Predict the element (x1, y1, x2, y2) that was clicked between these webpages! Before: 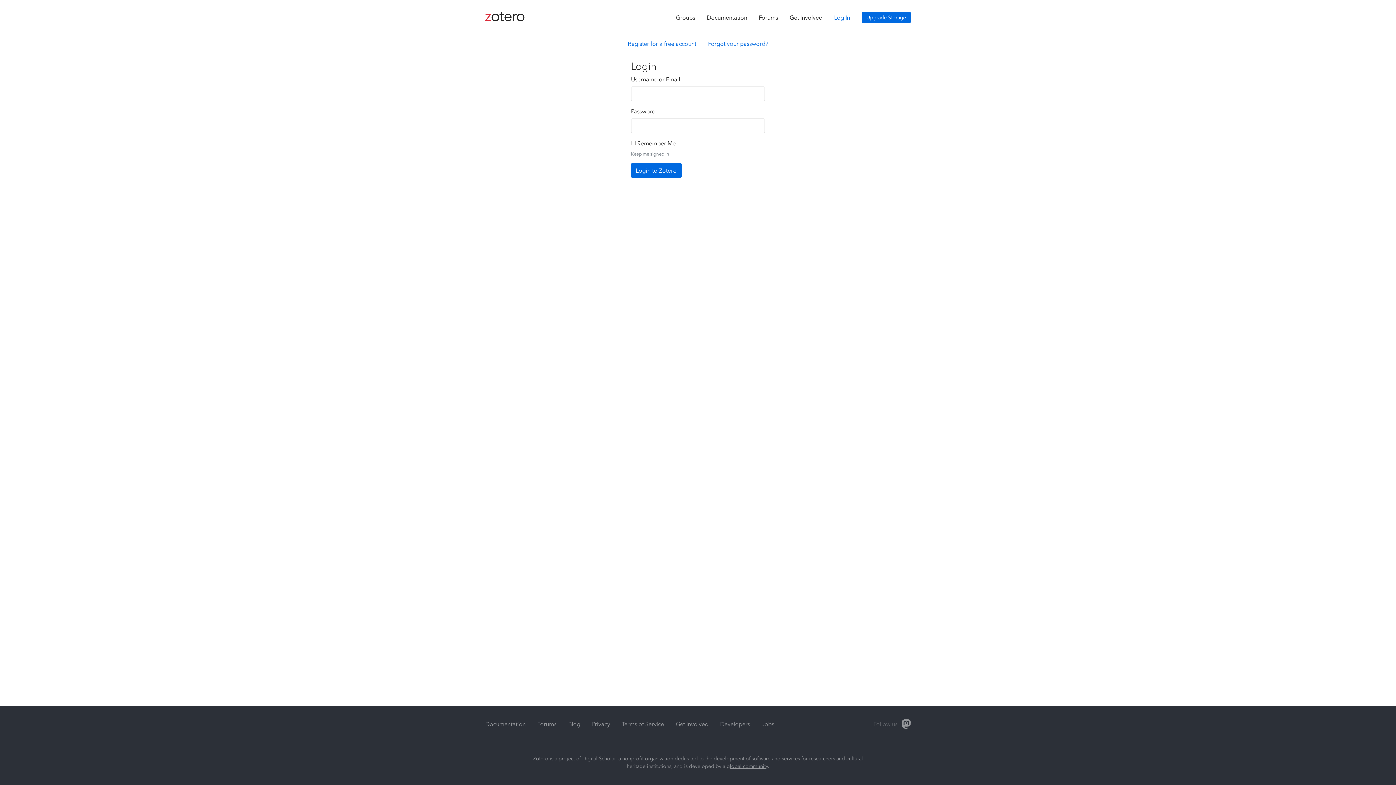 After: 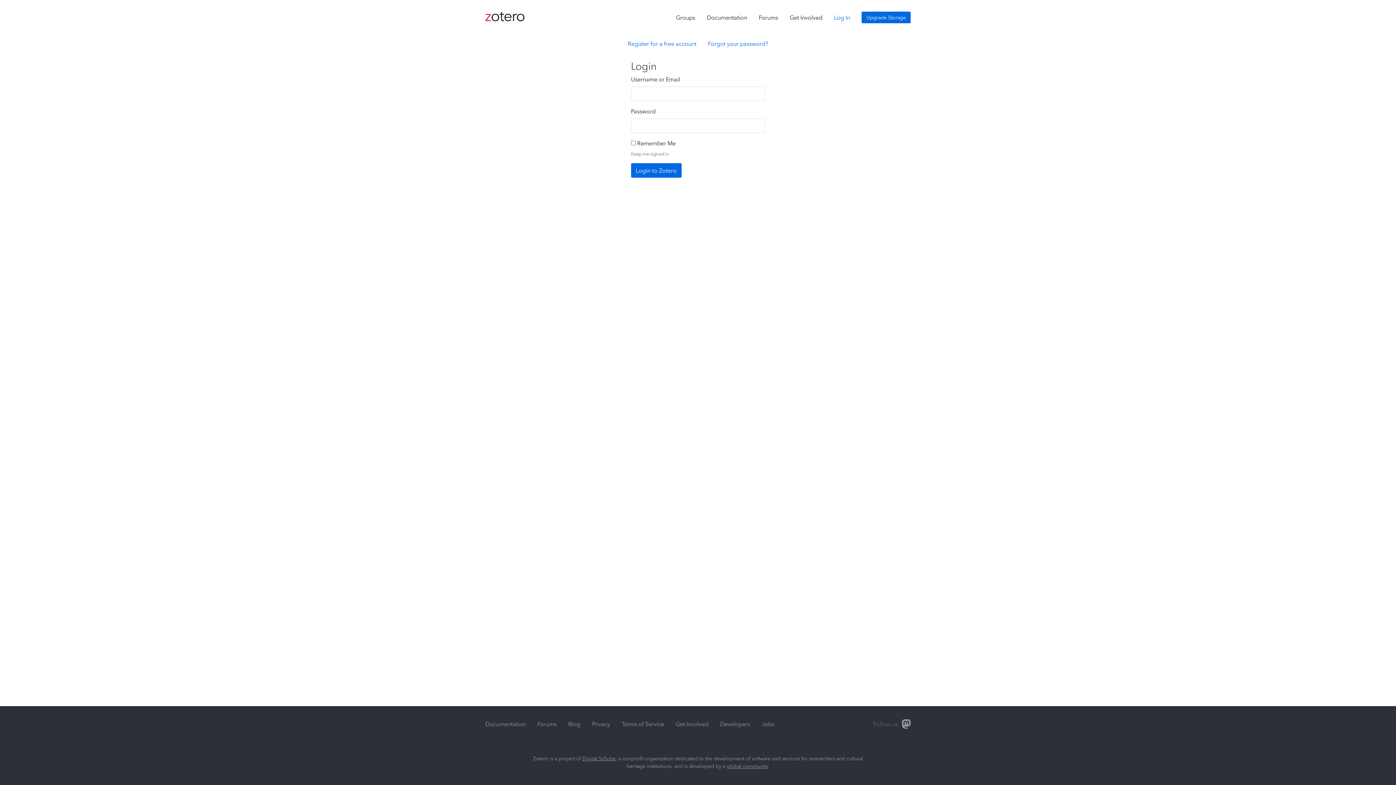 Action: label: Log In bbox: (828, 8, 856, 26)